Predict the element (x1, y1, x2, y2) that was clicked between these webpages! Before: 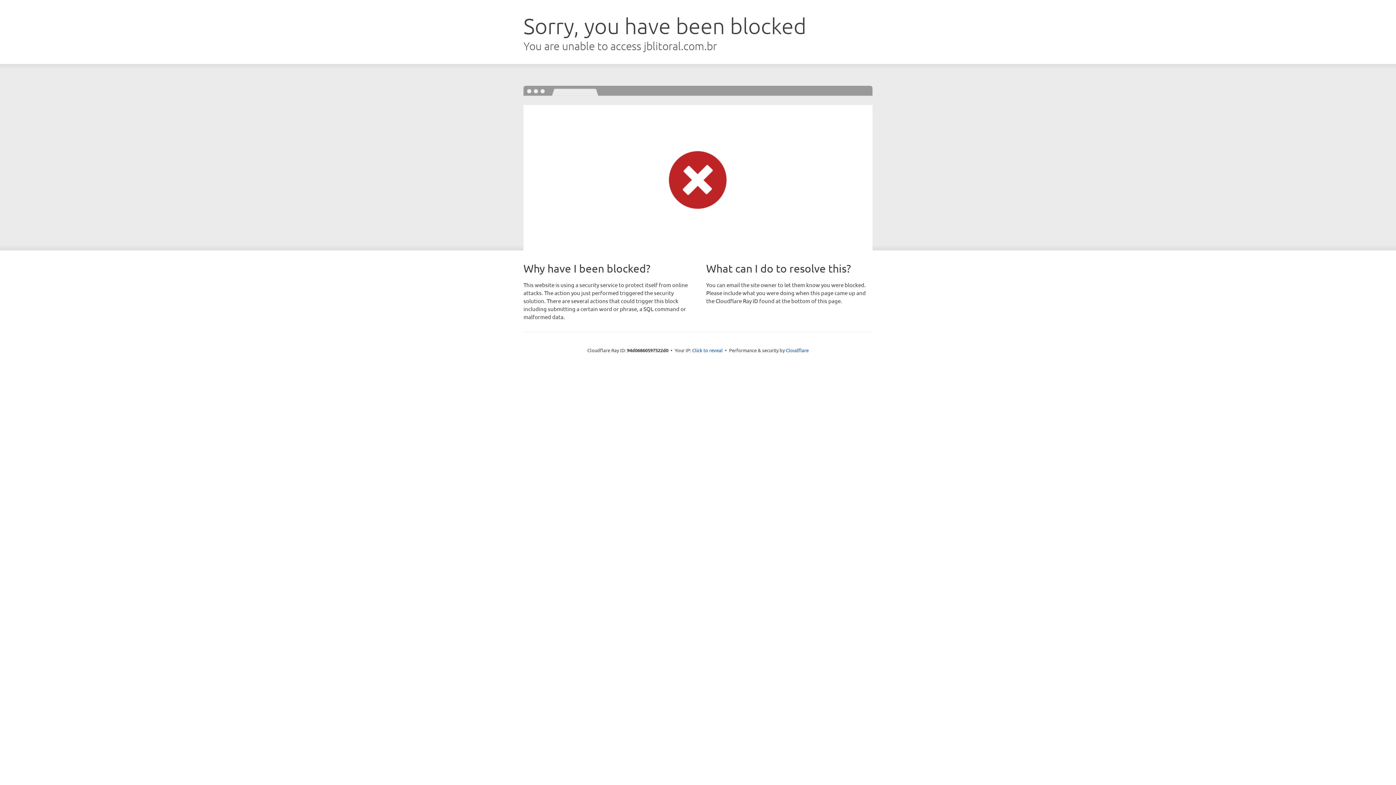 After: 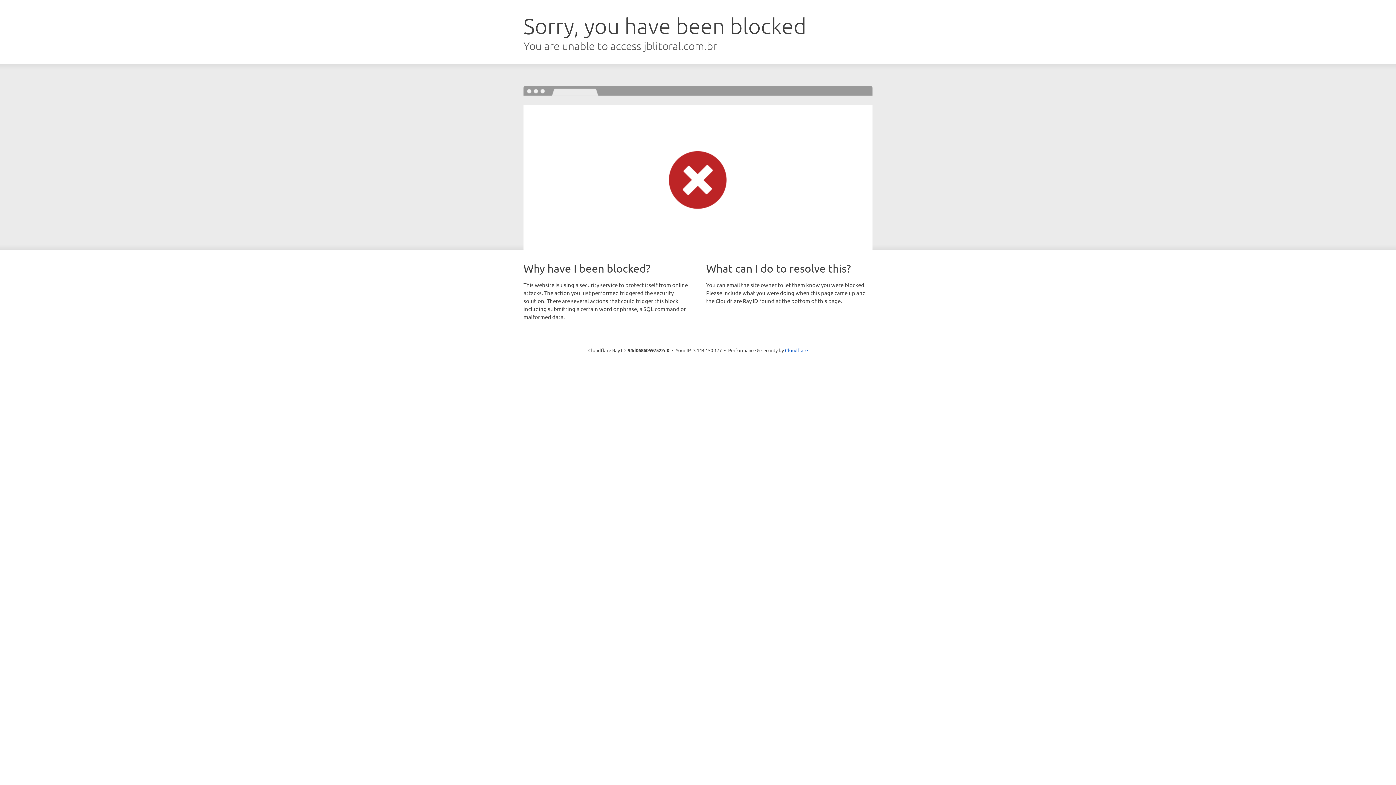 Action: label: Click to reveal bbox: (692, 346, 722, 353)